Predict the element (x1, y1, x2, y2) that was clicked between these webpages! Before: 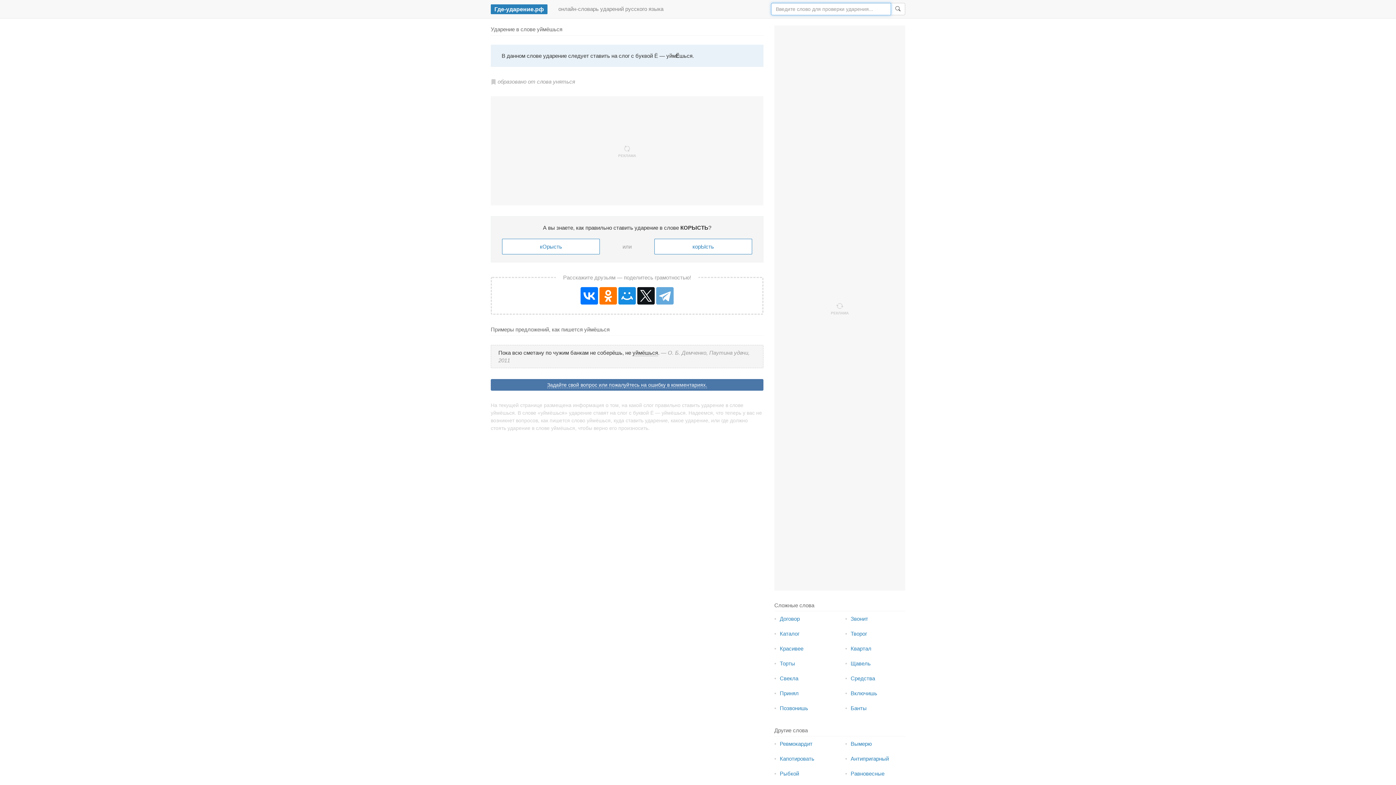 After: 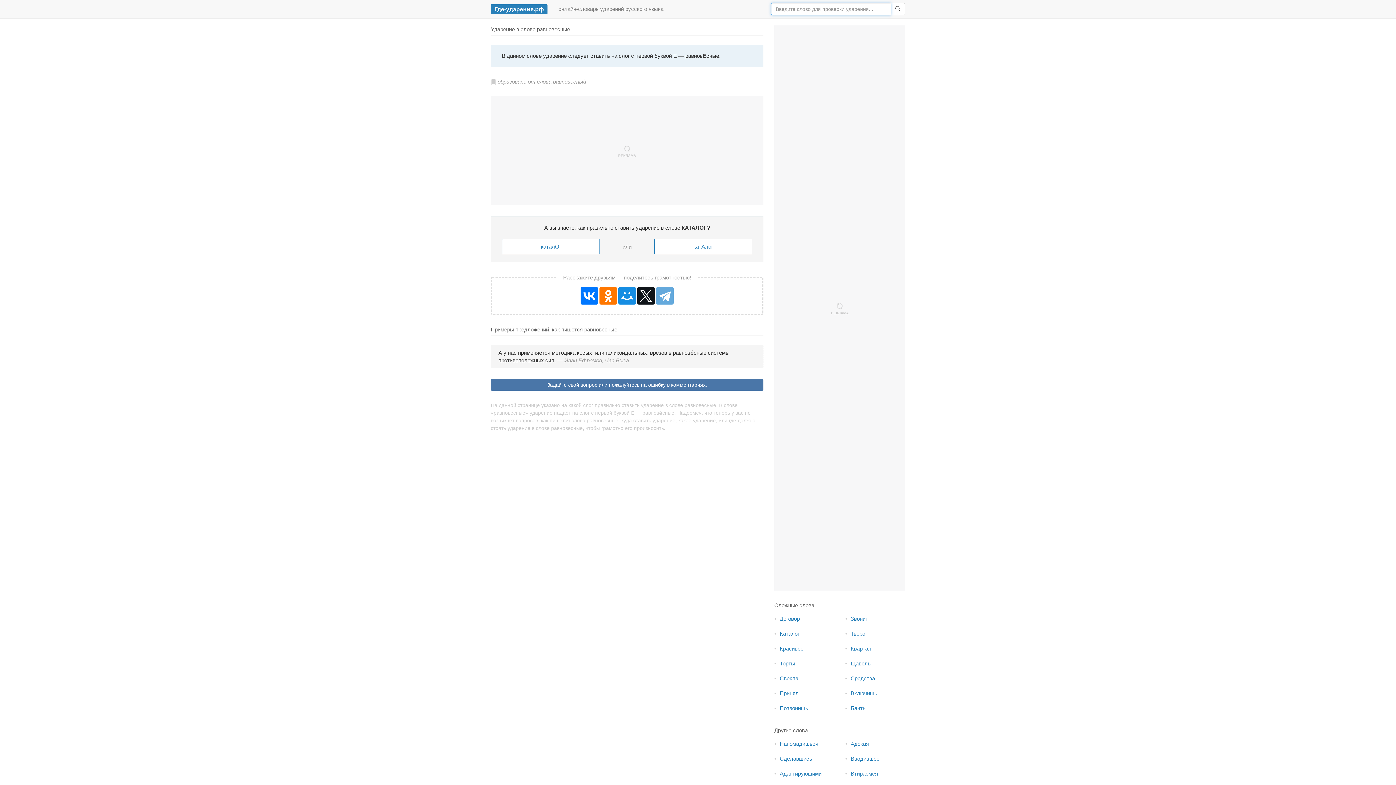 Action: bbox: (850, 770, 884, 777) label: Равновесные